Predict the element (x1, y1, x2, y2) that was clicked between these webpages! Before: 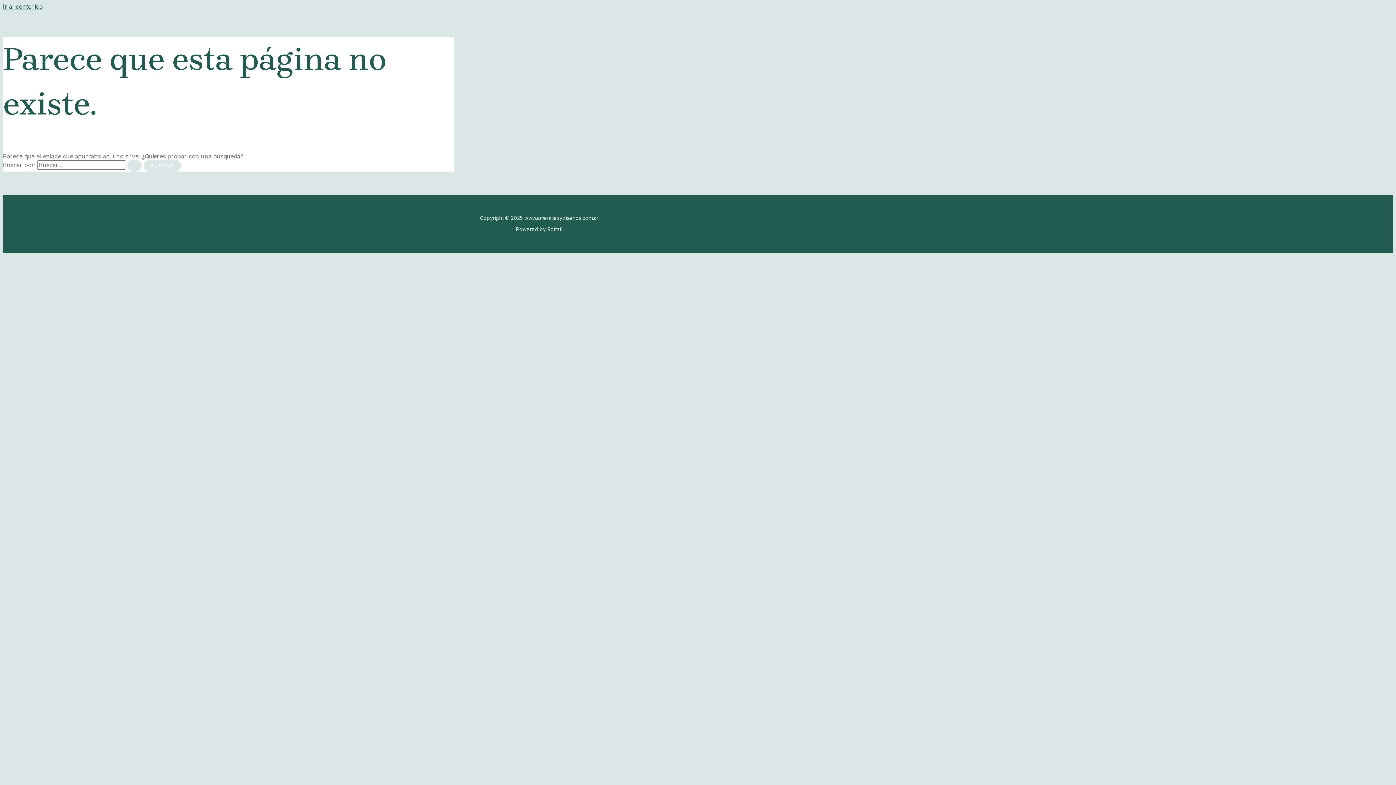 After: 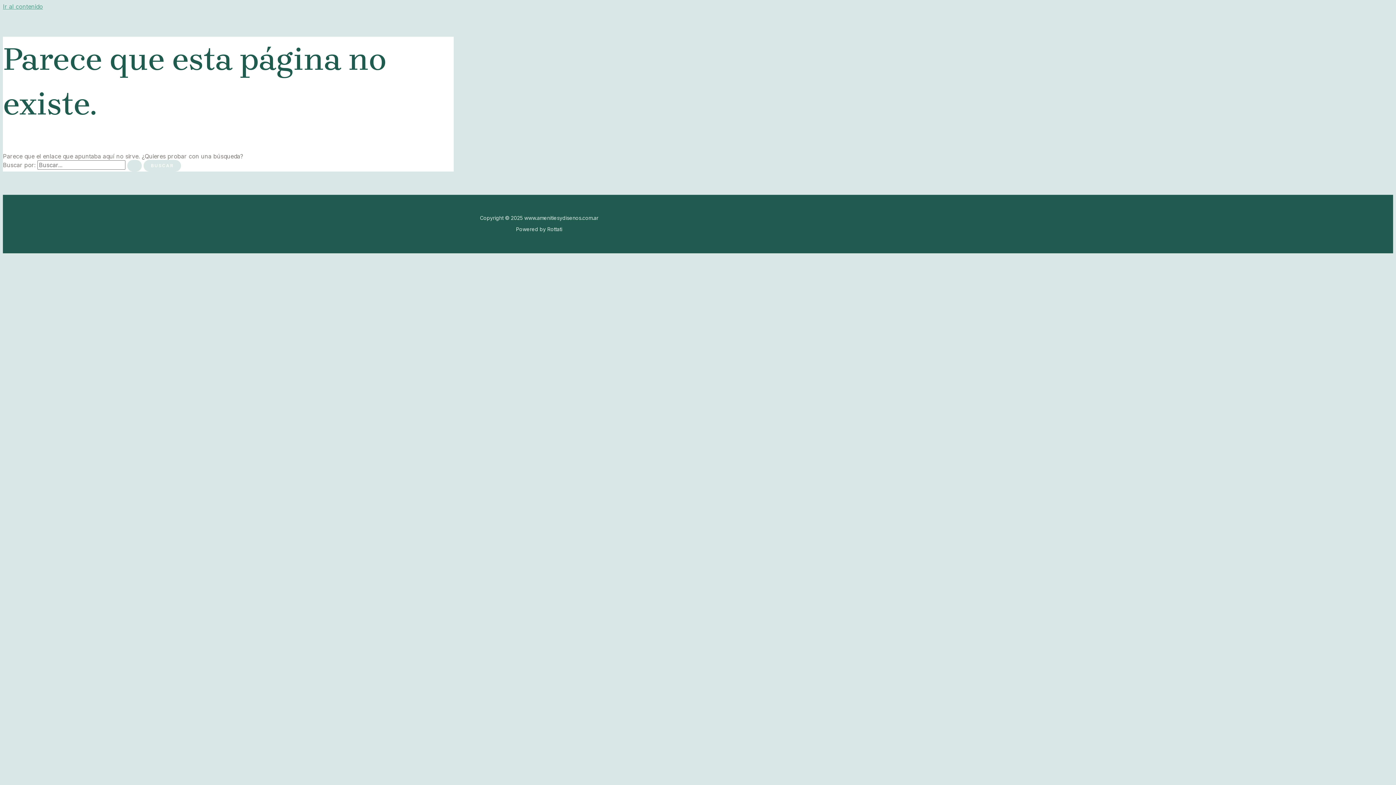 Action: bbox: (2, 2, 42, 10) label: Ir al contenido